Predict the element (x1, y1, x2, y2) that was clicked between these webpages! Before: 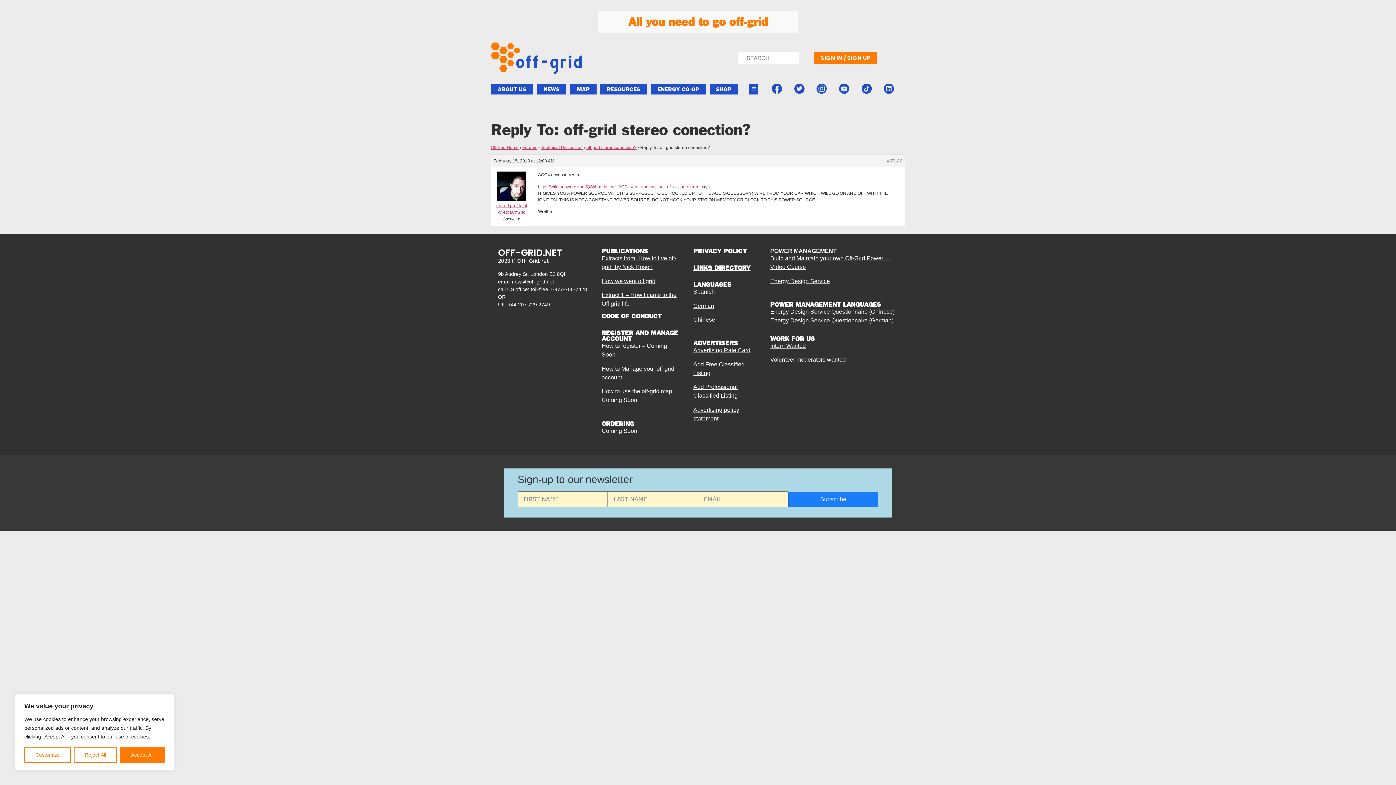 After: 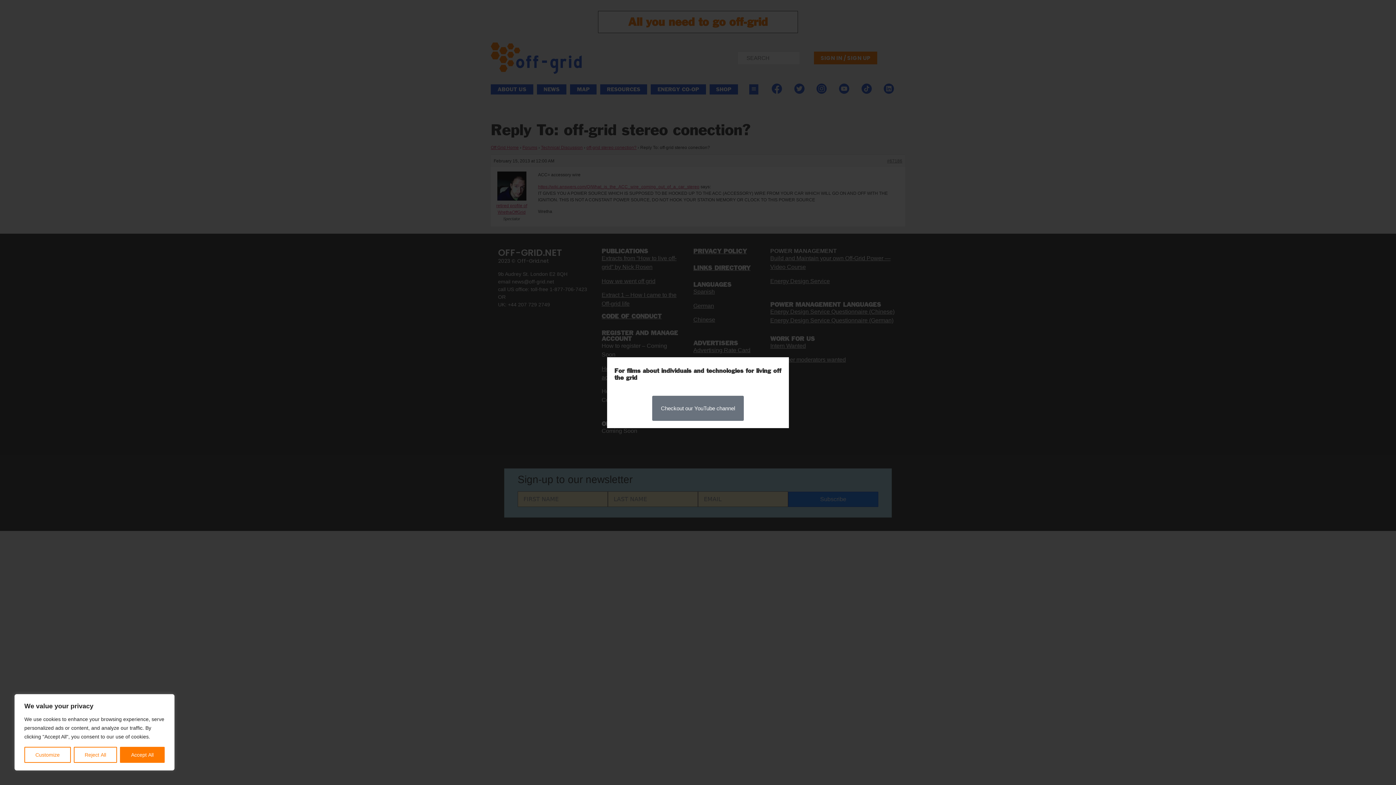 Action: bbox: (810, 81, 833, 95)